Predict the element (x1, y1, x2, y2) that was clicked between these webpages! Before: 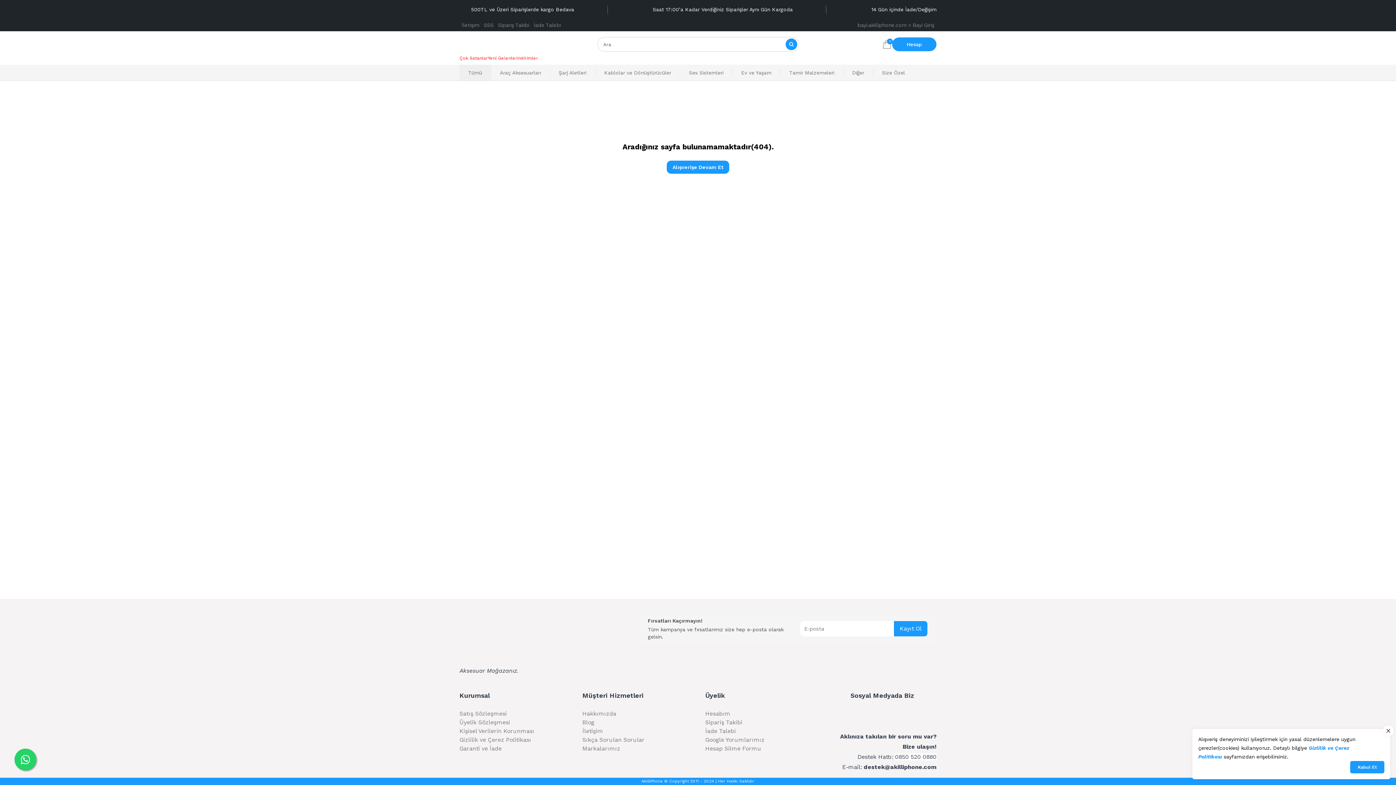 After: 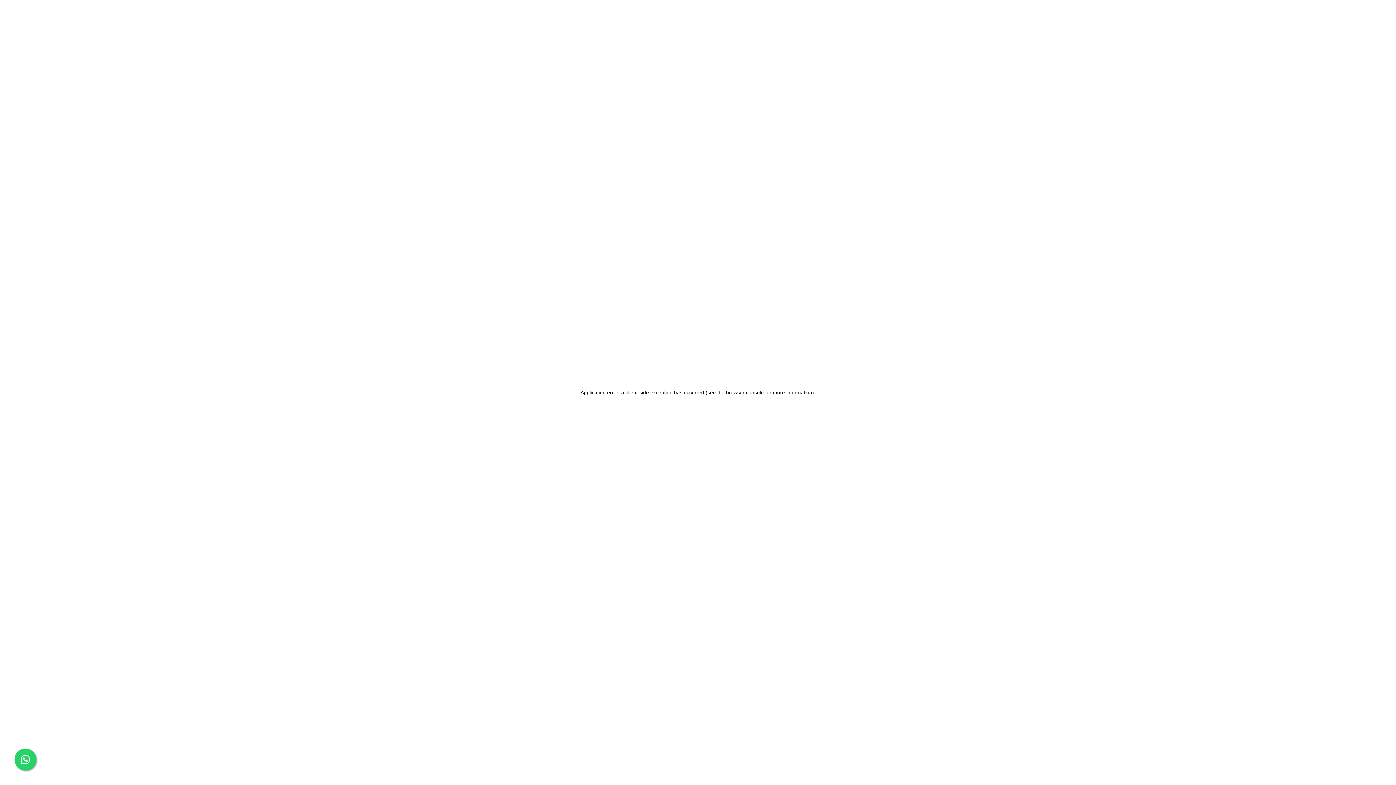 Action: bbox: (705, 709, 813, 718) label: Hesabım